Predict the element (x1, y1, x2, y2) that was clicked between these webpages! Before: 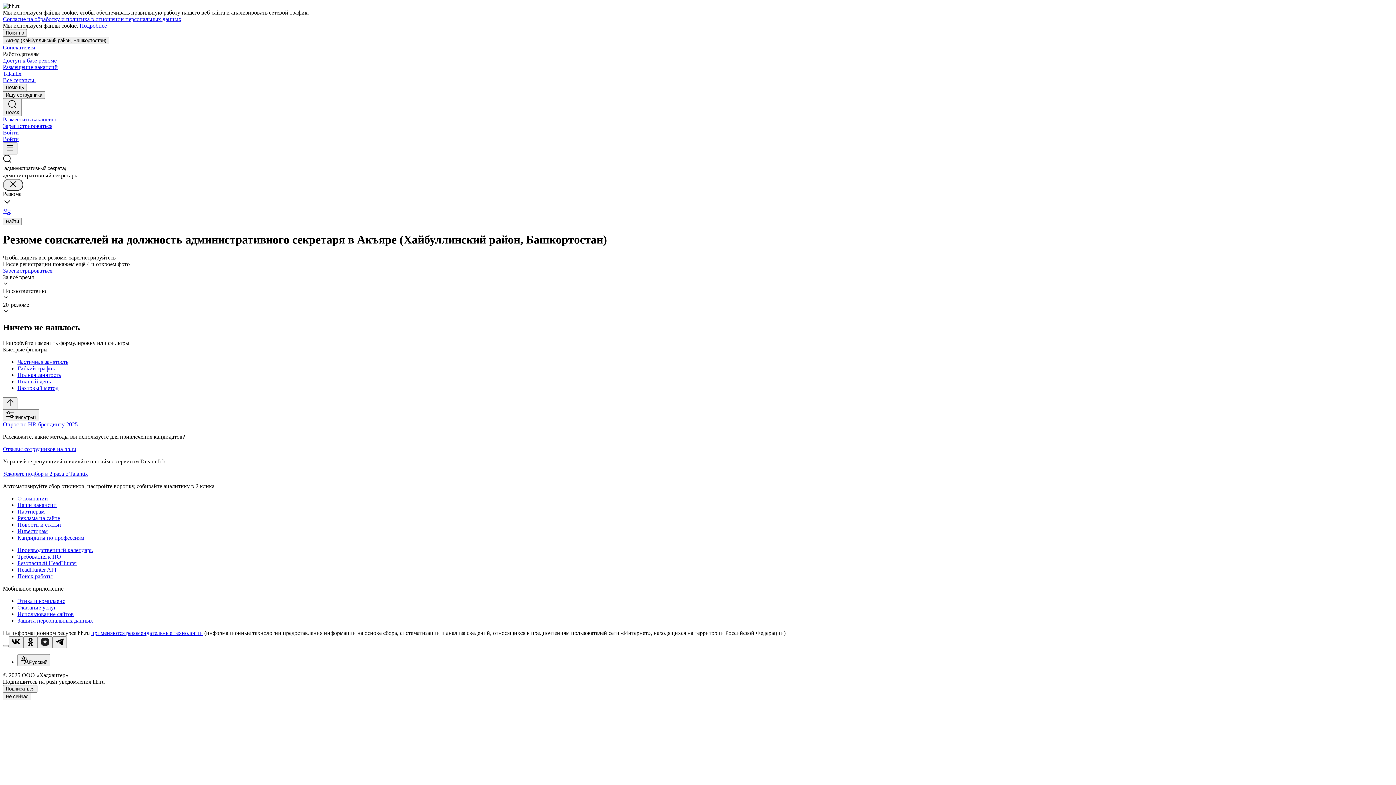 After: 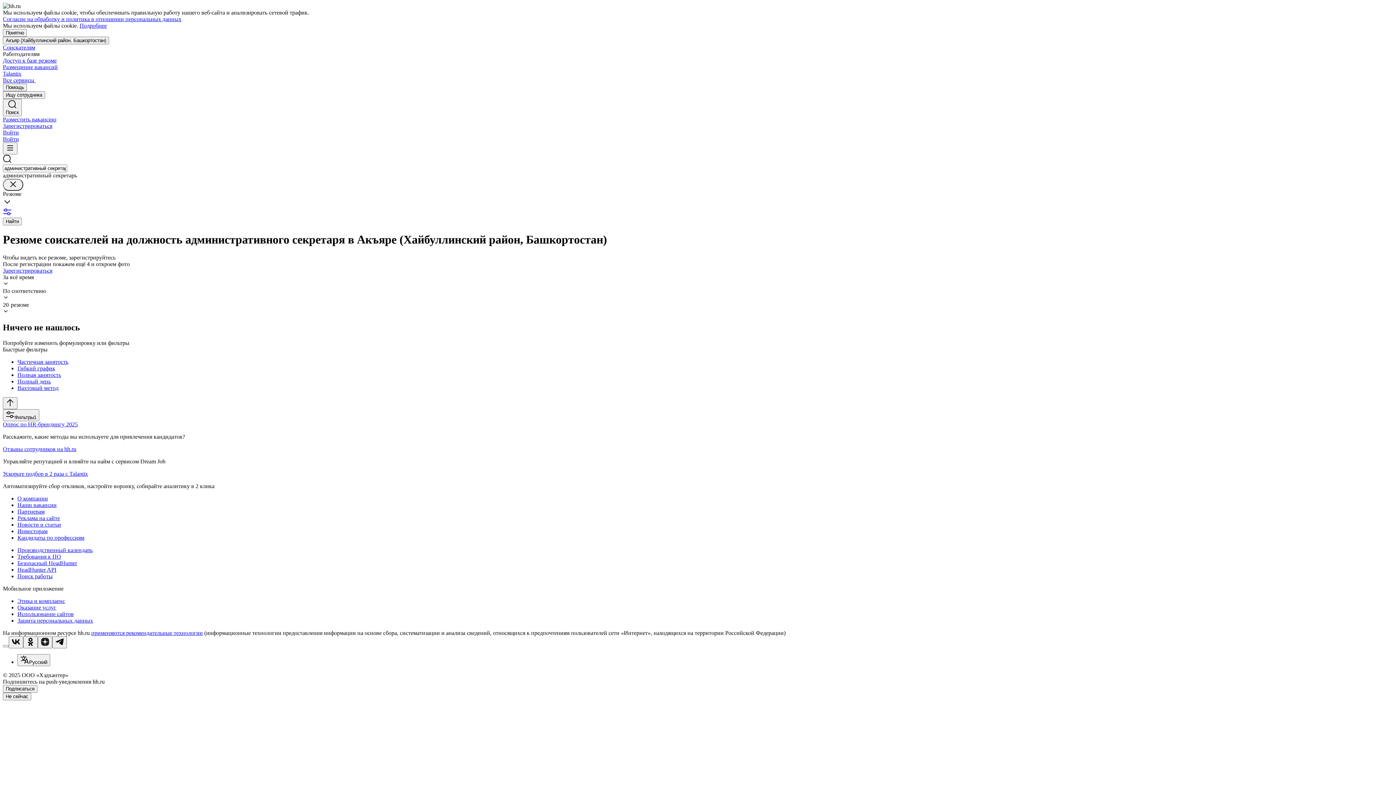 Action: label: Подробнее bbox: (79, 22, 106, 28)